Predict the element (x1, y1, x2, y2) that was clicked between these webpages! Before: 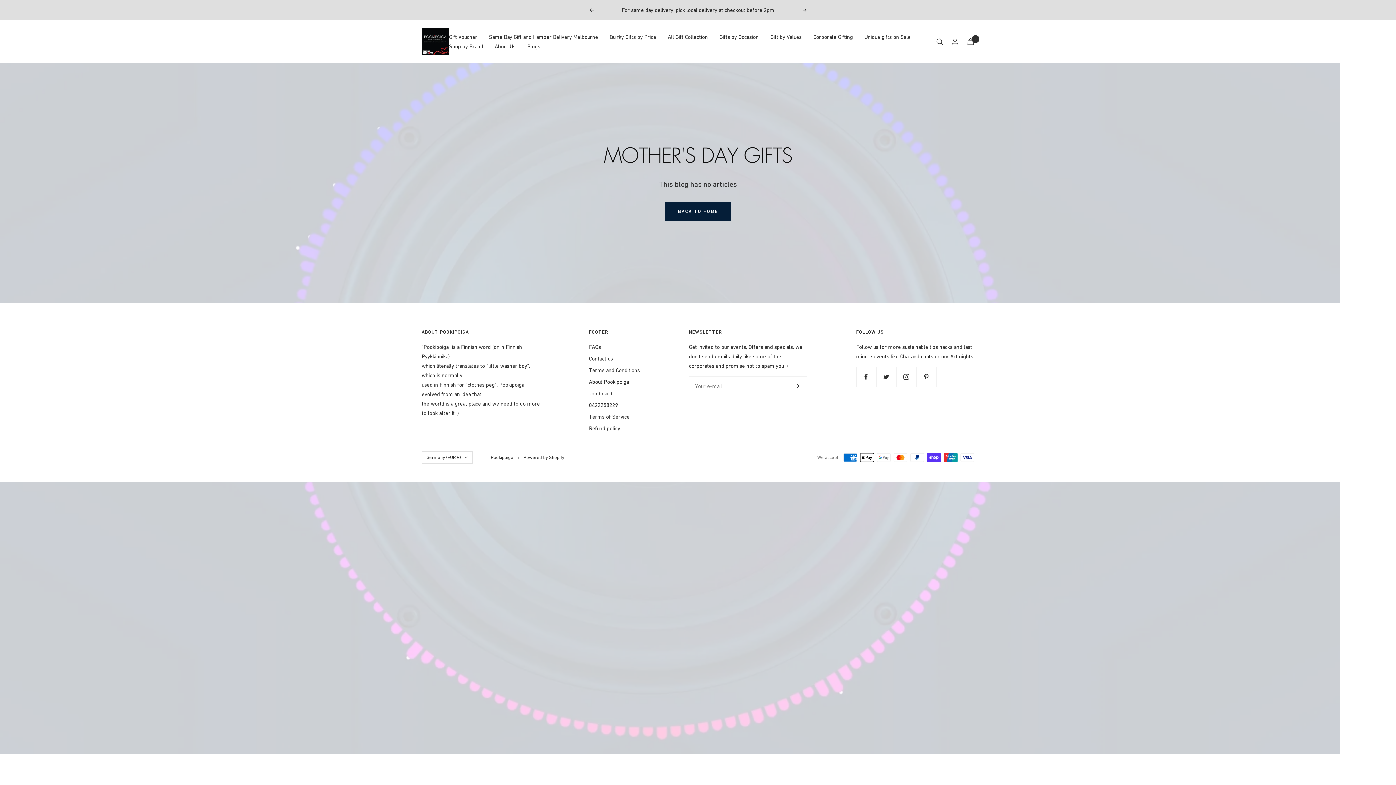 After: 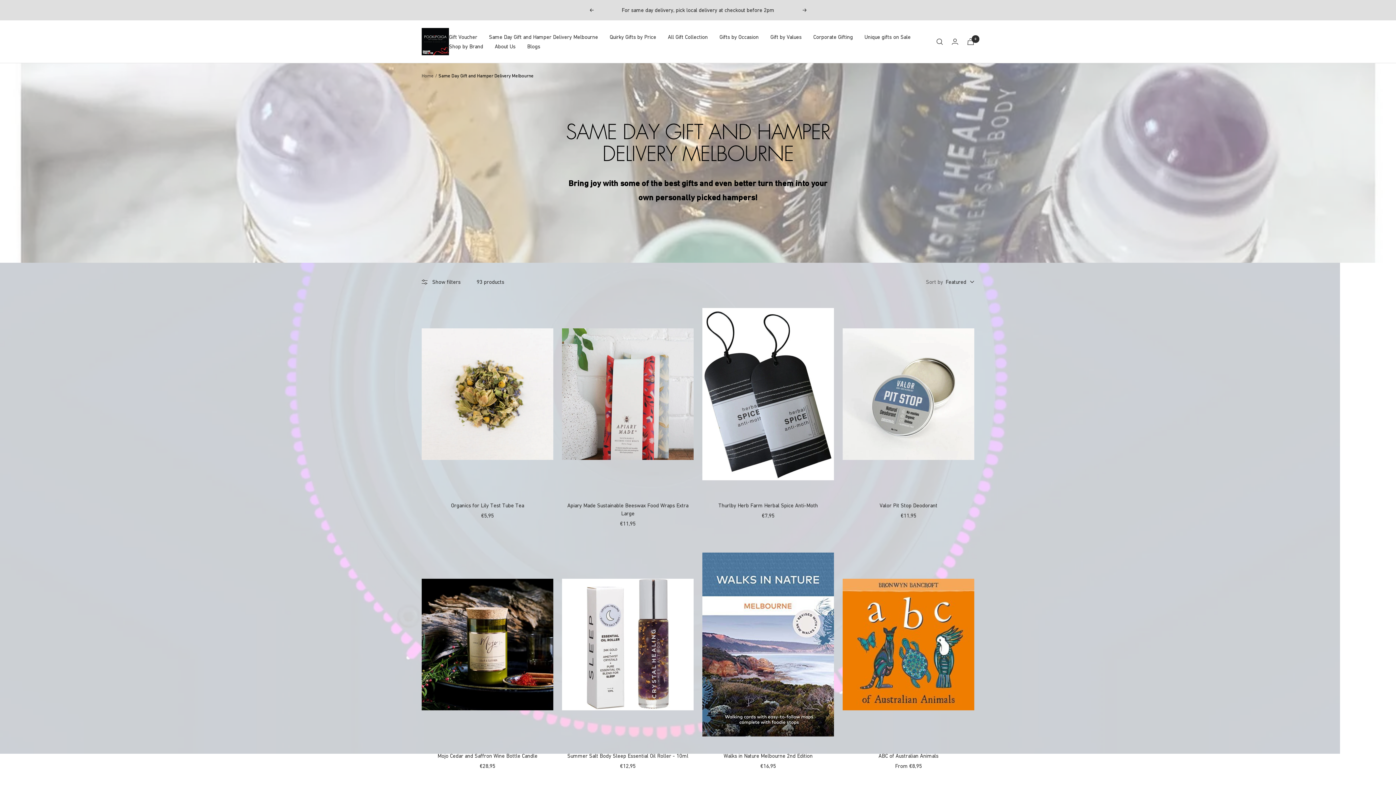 Action: label: Same Day Gift and Hamper Delivery Melbourne bbox: (489, 32, 598, 41)